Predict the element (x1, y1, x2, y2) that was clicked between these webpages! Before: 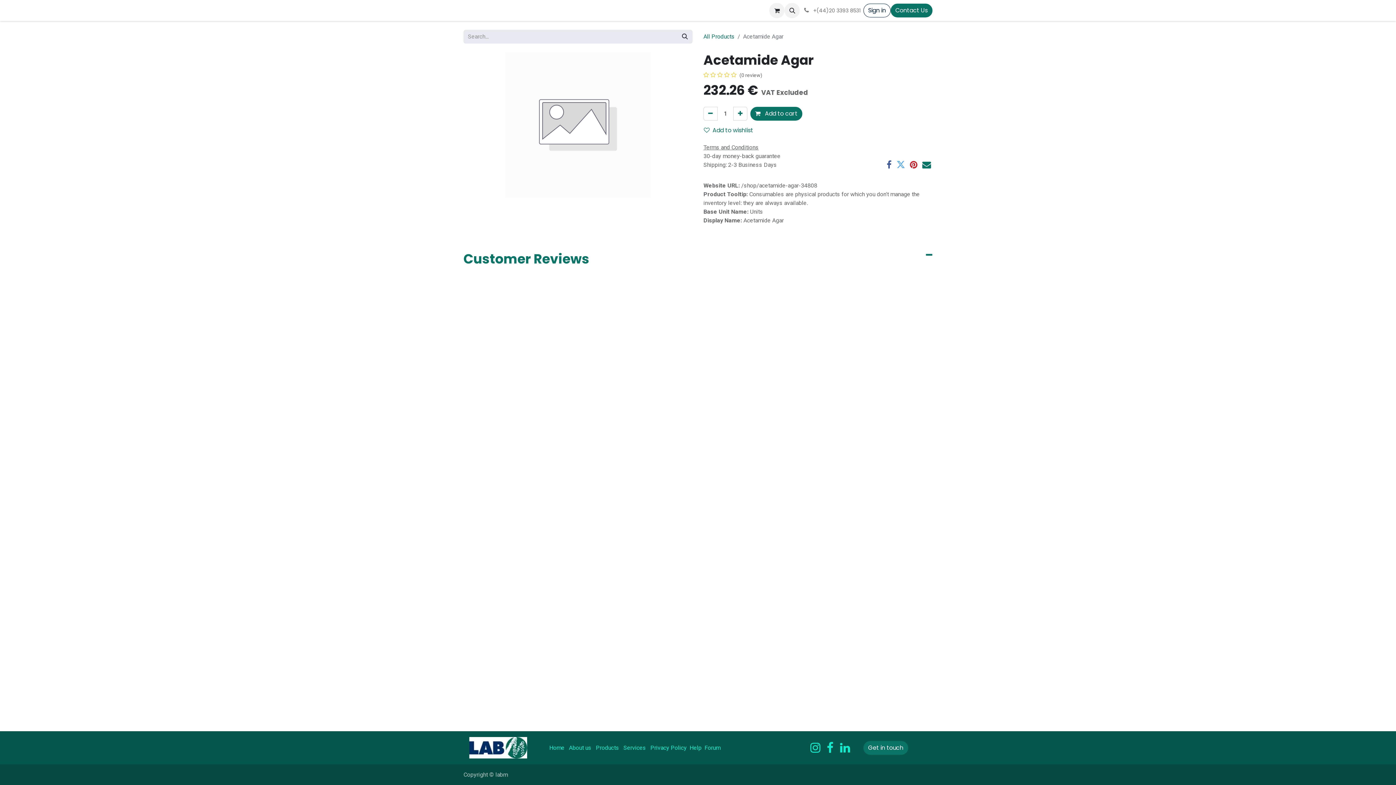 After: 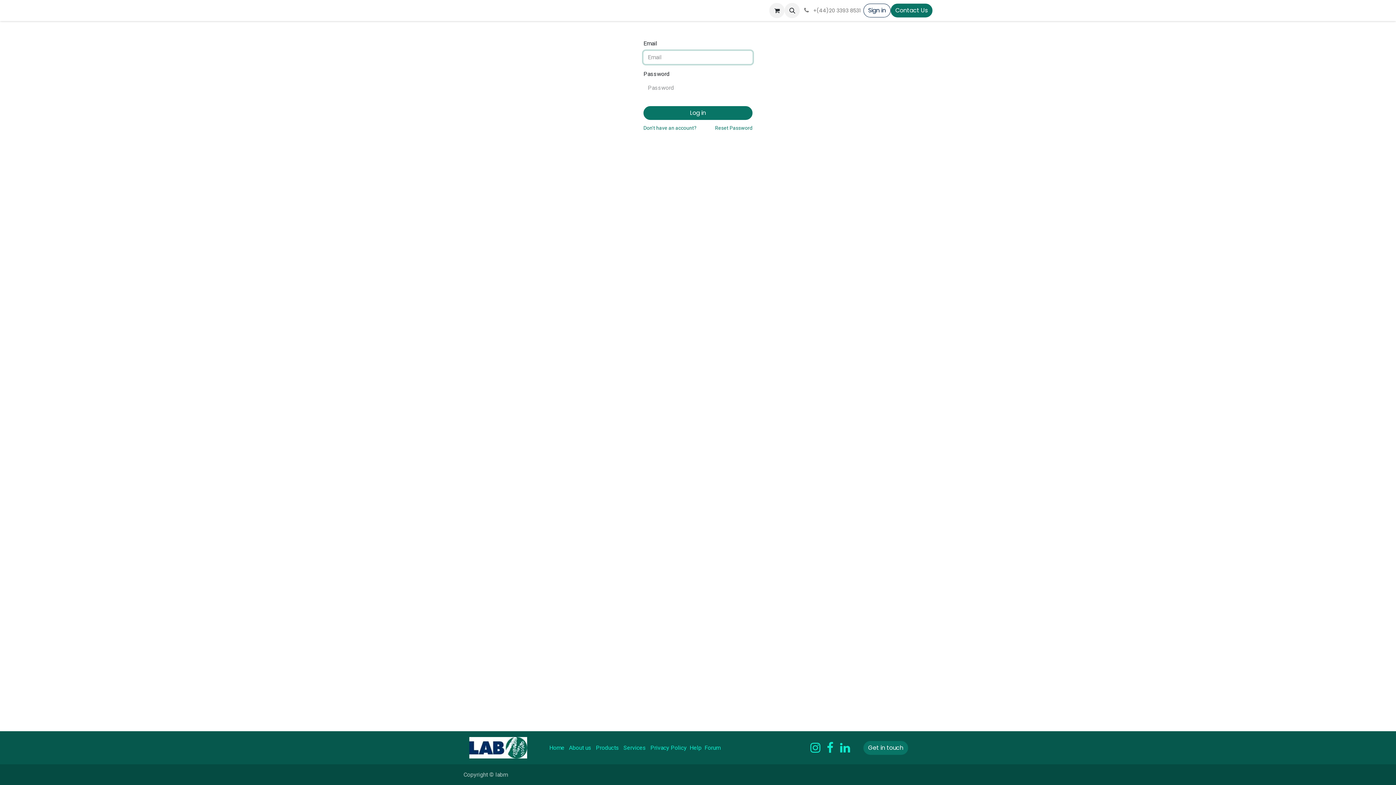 Action: label: Sign in bbox: (863, 3, 890, 17)